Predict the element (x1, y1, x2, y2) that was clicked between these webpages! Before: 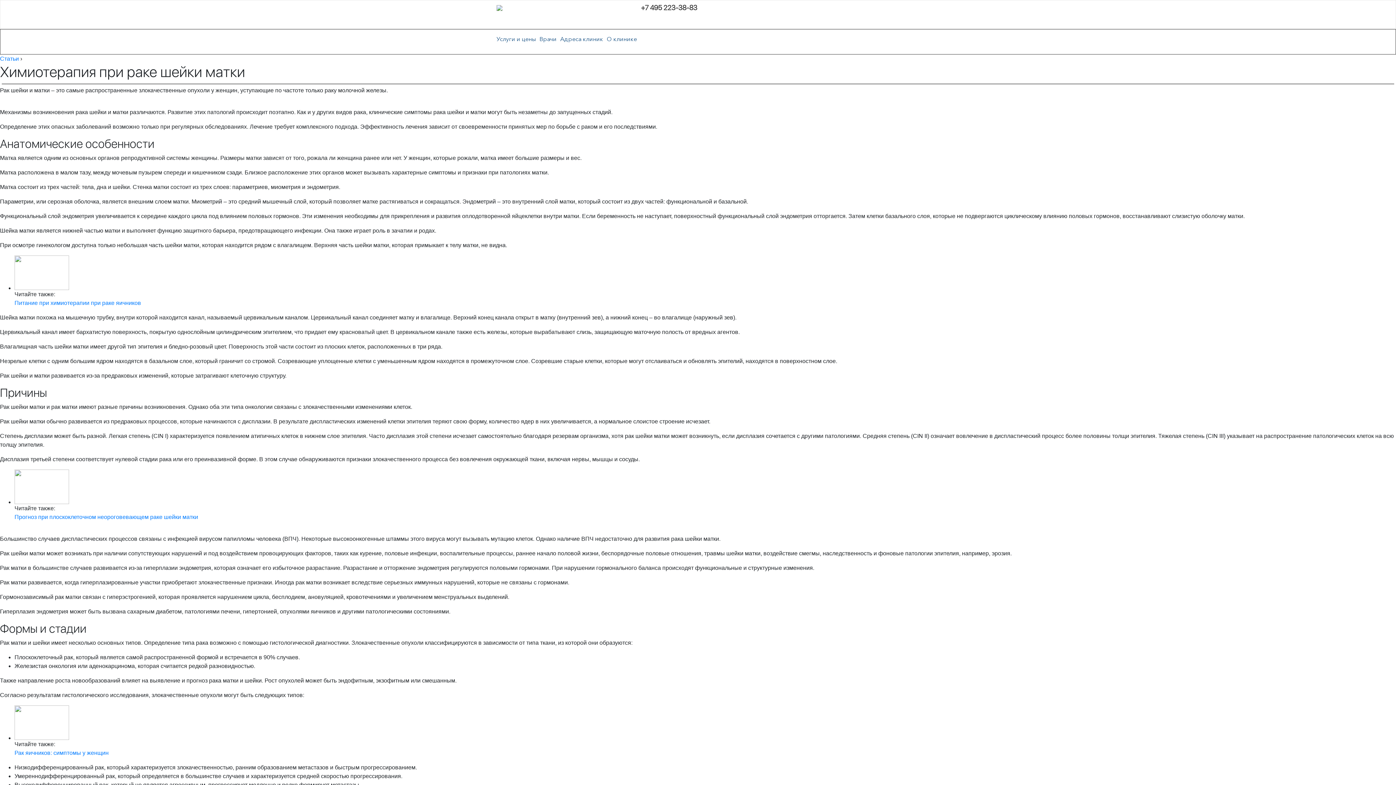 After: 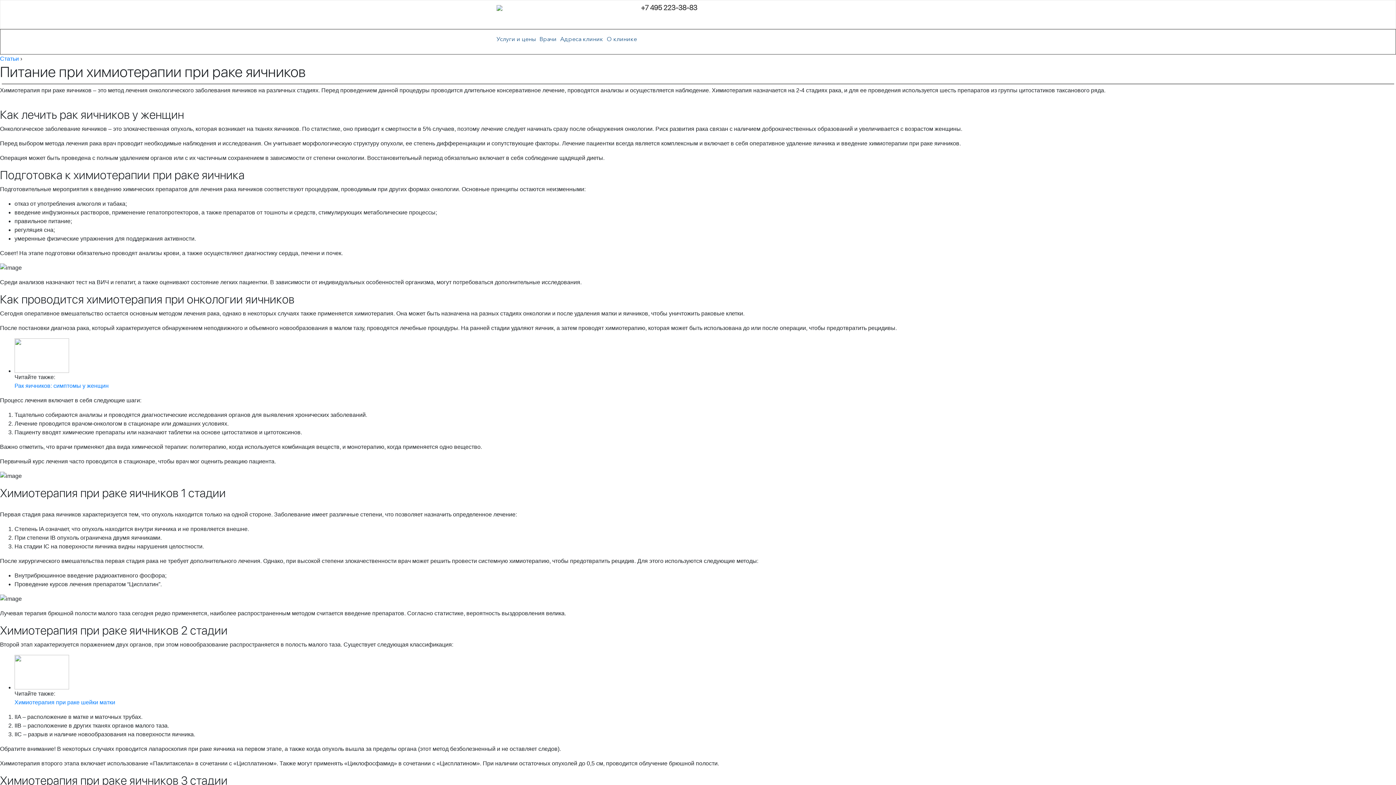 Action: bbox: (14, 300, 141, 306) label: Питание при химиотерапии при раке яичников